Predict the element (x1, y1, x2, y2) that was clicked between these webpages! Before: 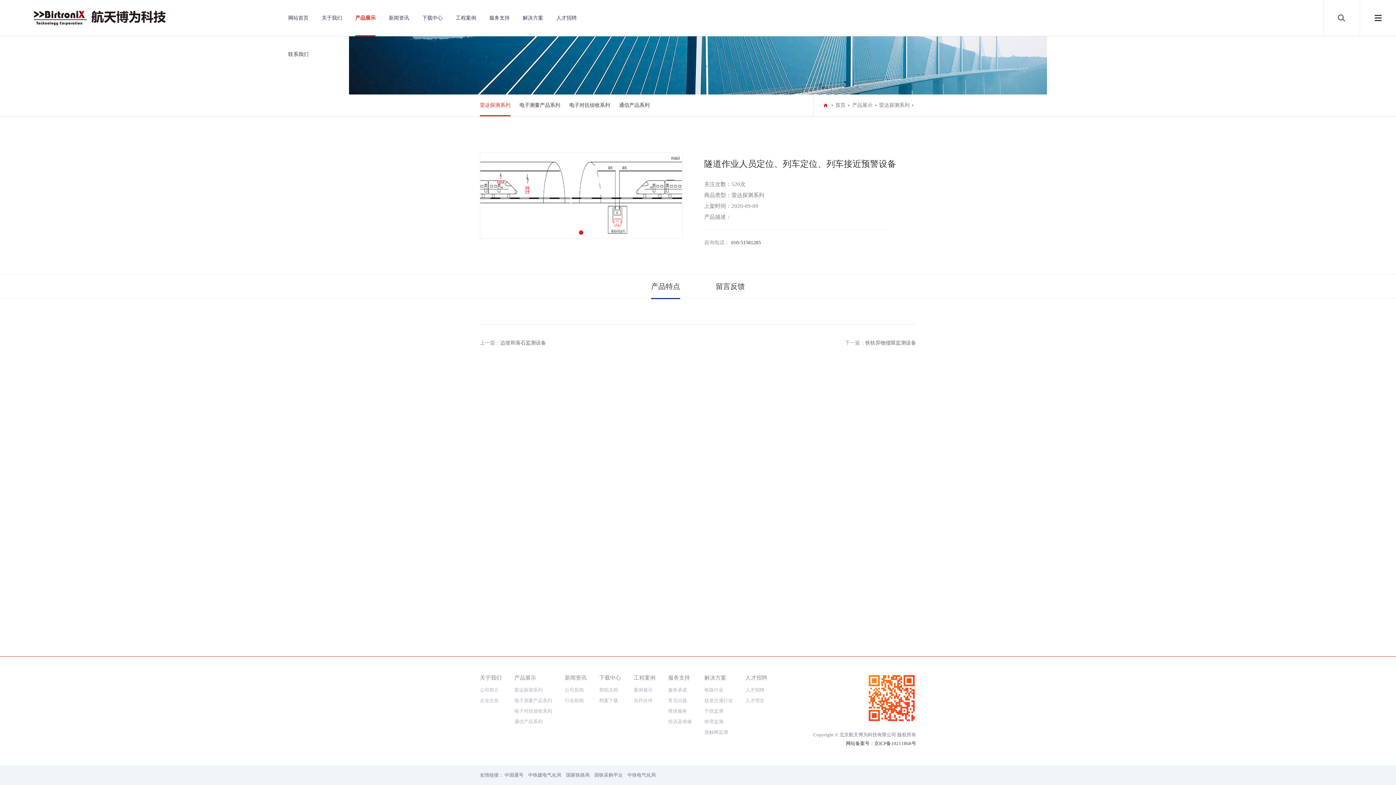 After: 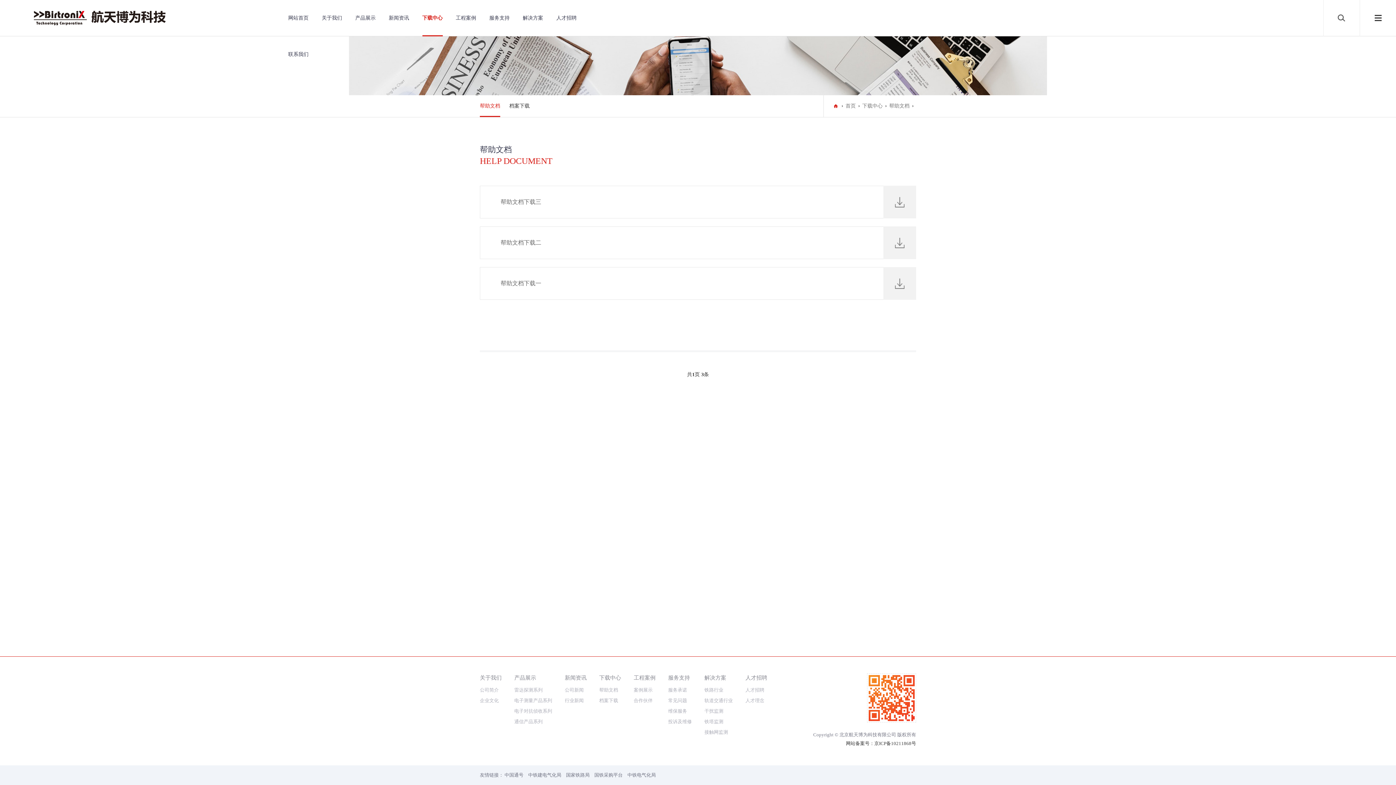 Action: bbox: (599, 686, 621, 696) label: 帮助文档